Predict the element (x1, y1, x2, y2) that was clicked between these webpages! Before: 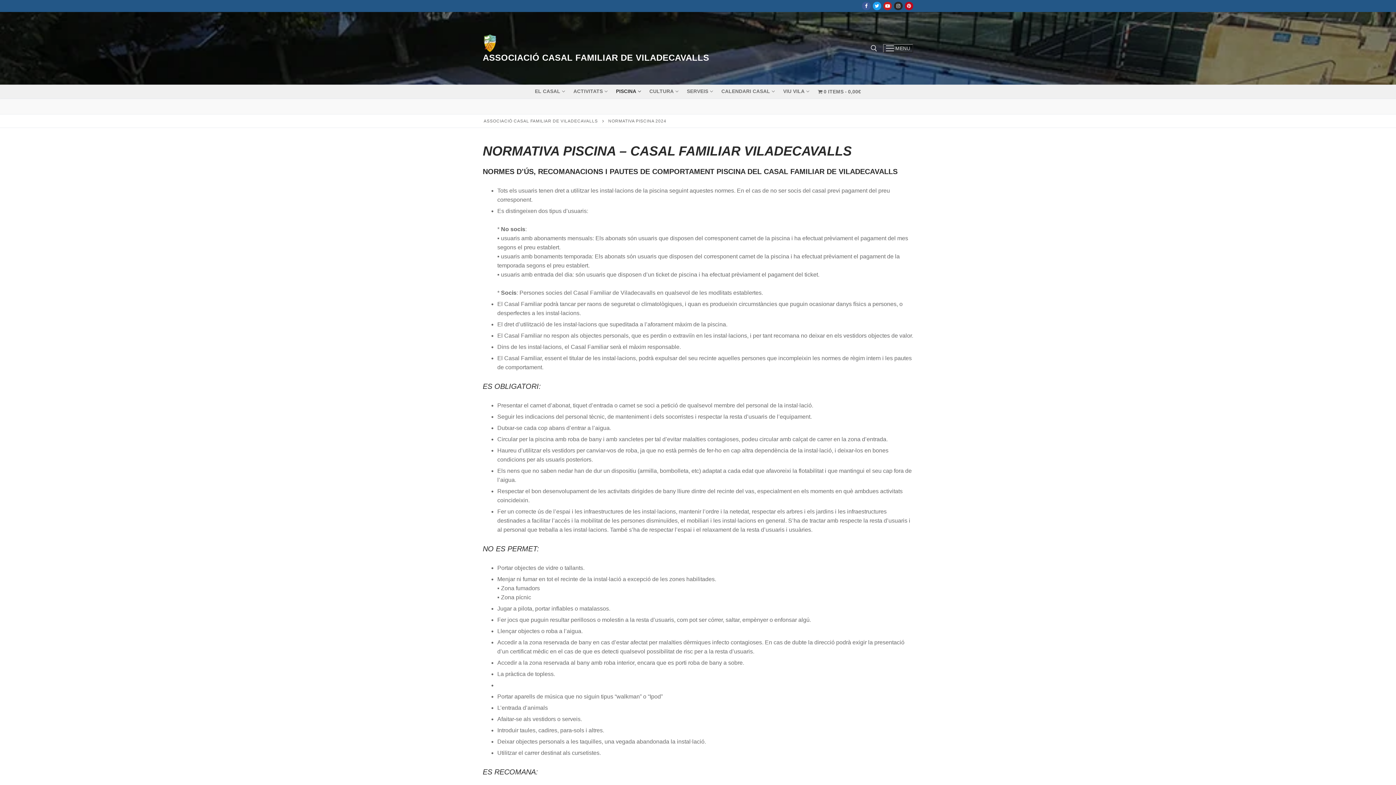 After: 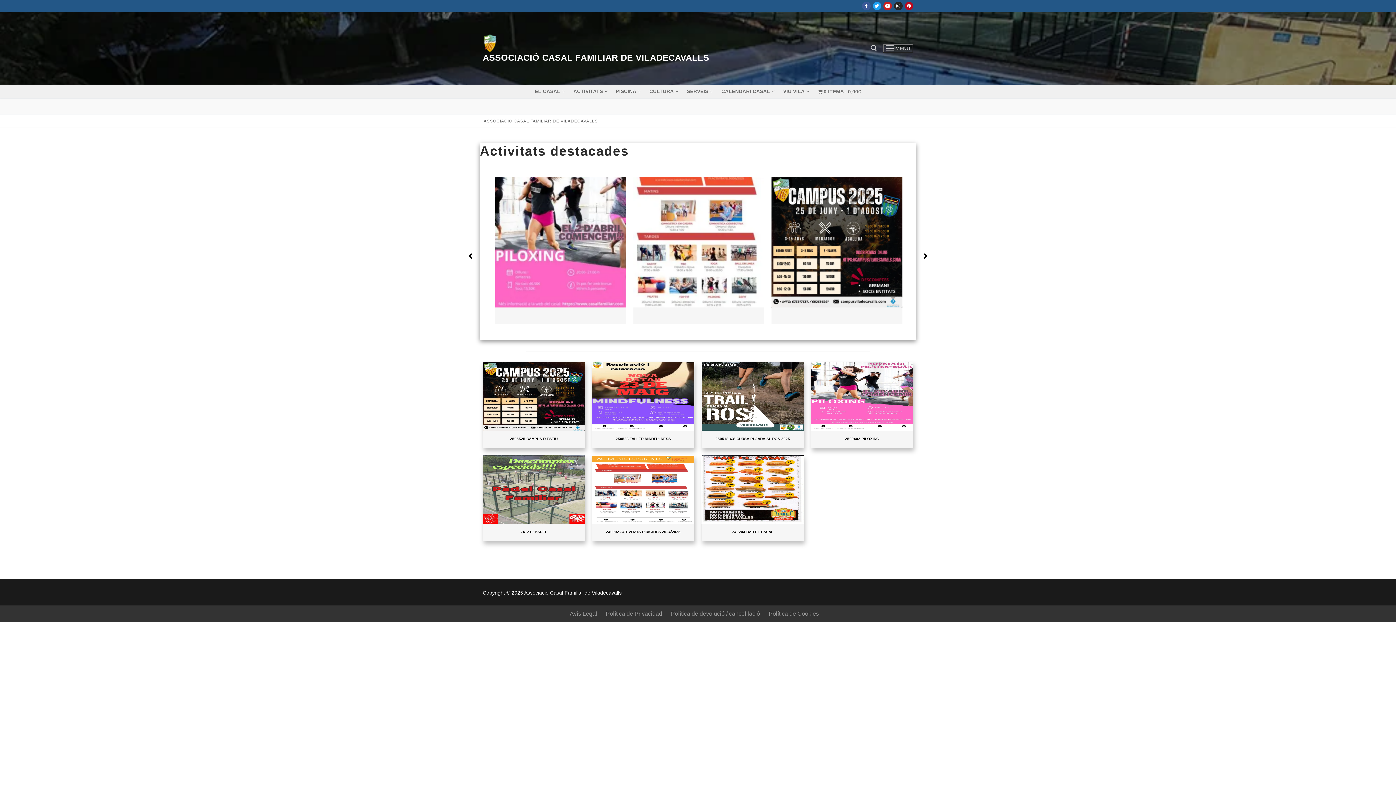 Action: bbox: (482, 52, 709, 62) label: ASSOCIACIÓ CASAL FAMILIAR DE VILADECAVALLS